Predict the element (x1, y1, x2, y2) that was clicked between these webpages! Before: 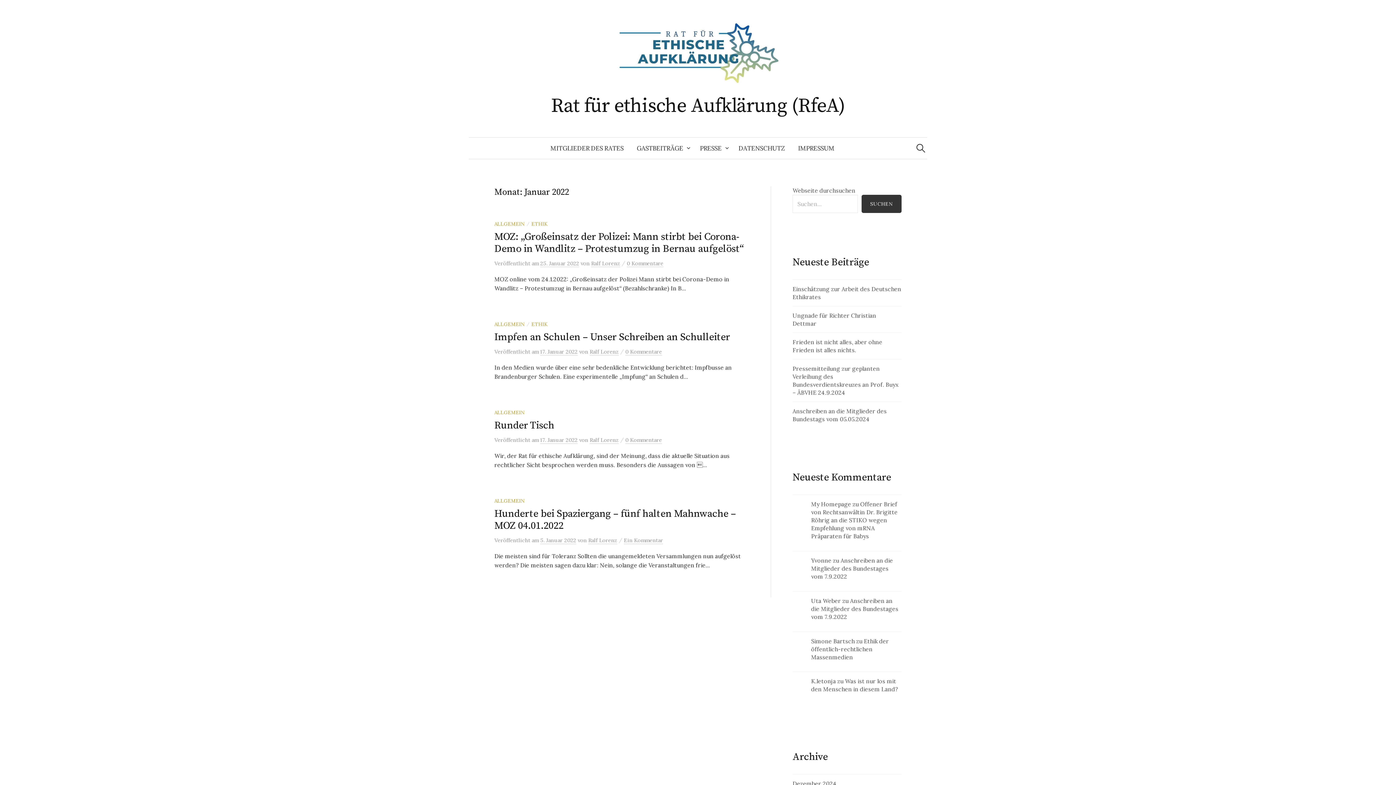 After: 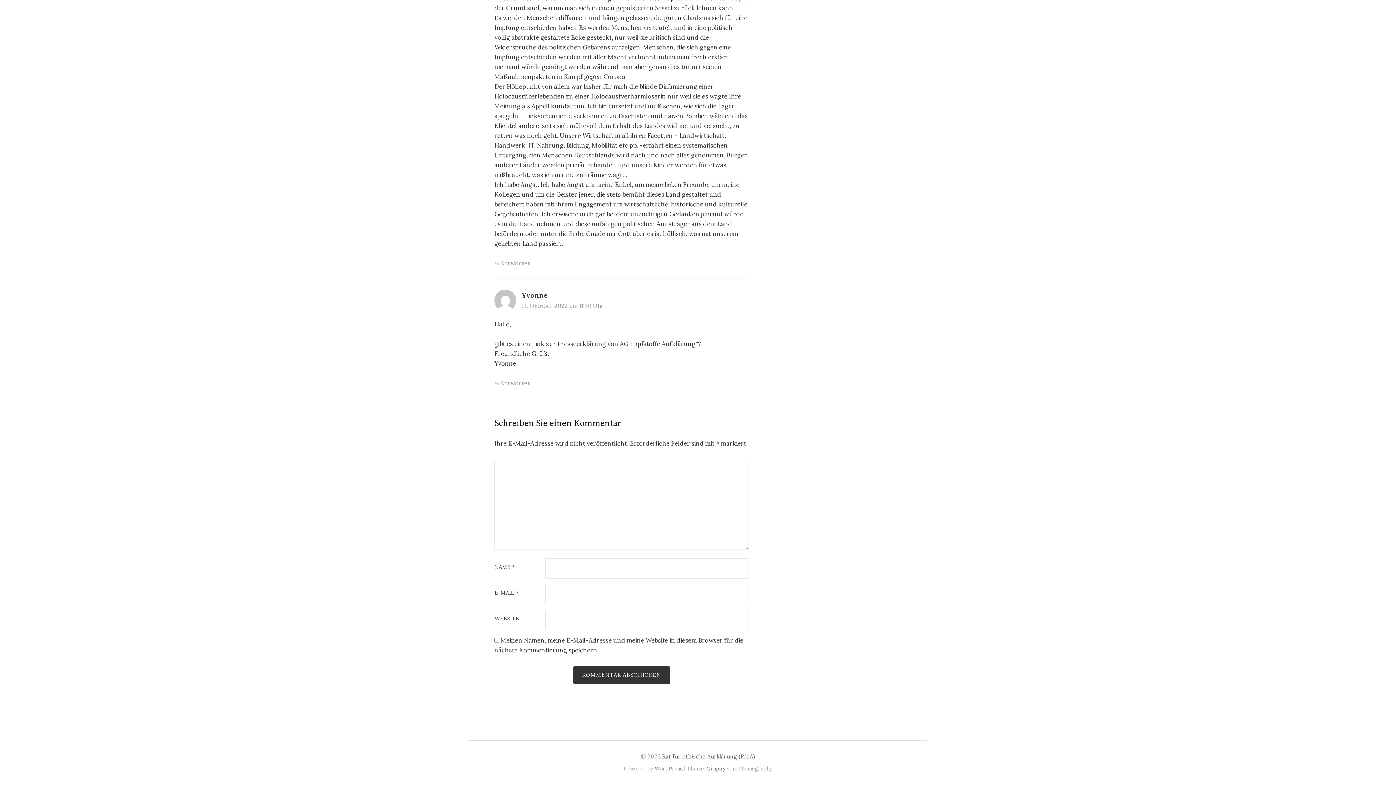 Action: bbox: (811, 557, 893, 580) label: Anschreiben an die Mitglieder des Bundestages vom 7.9.2022